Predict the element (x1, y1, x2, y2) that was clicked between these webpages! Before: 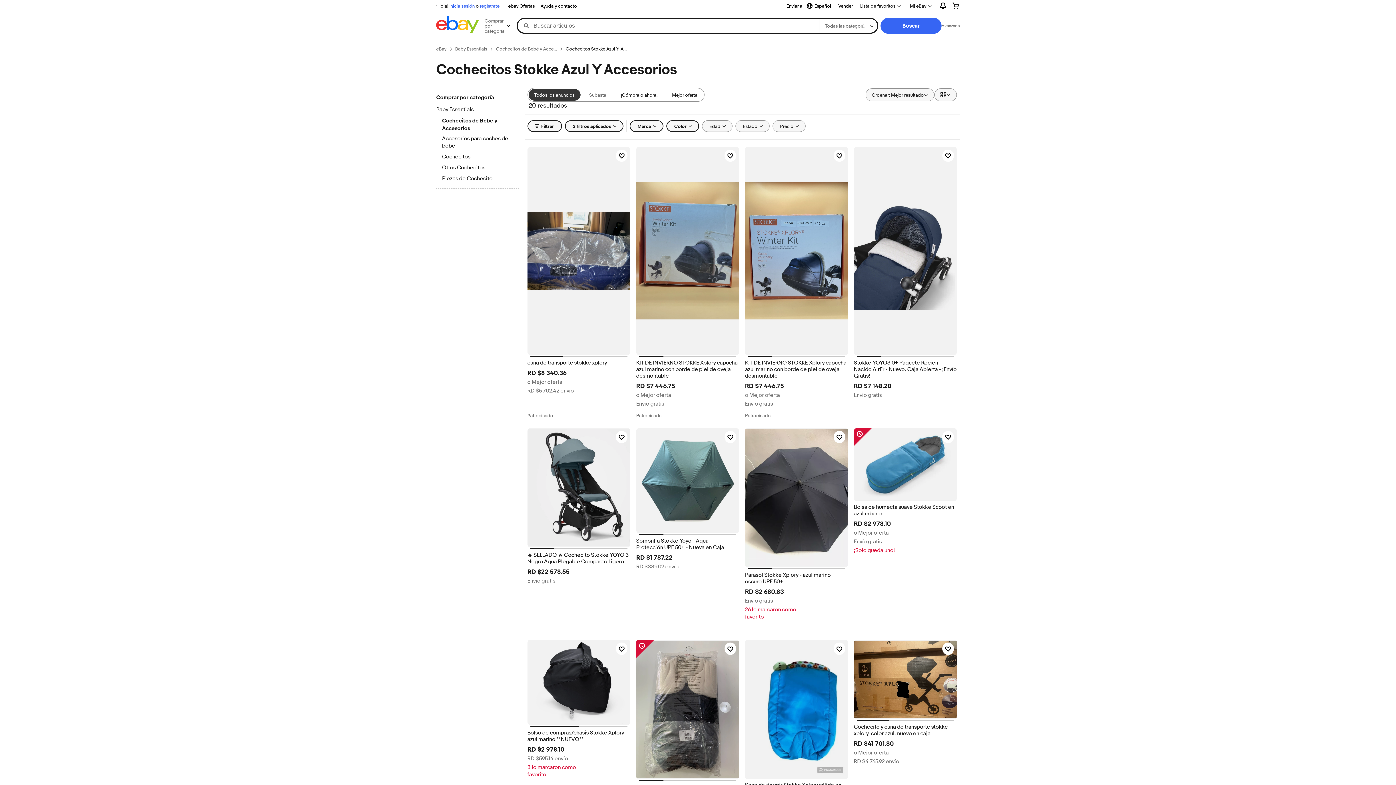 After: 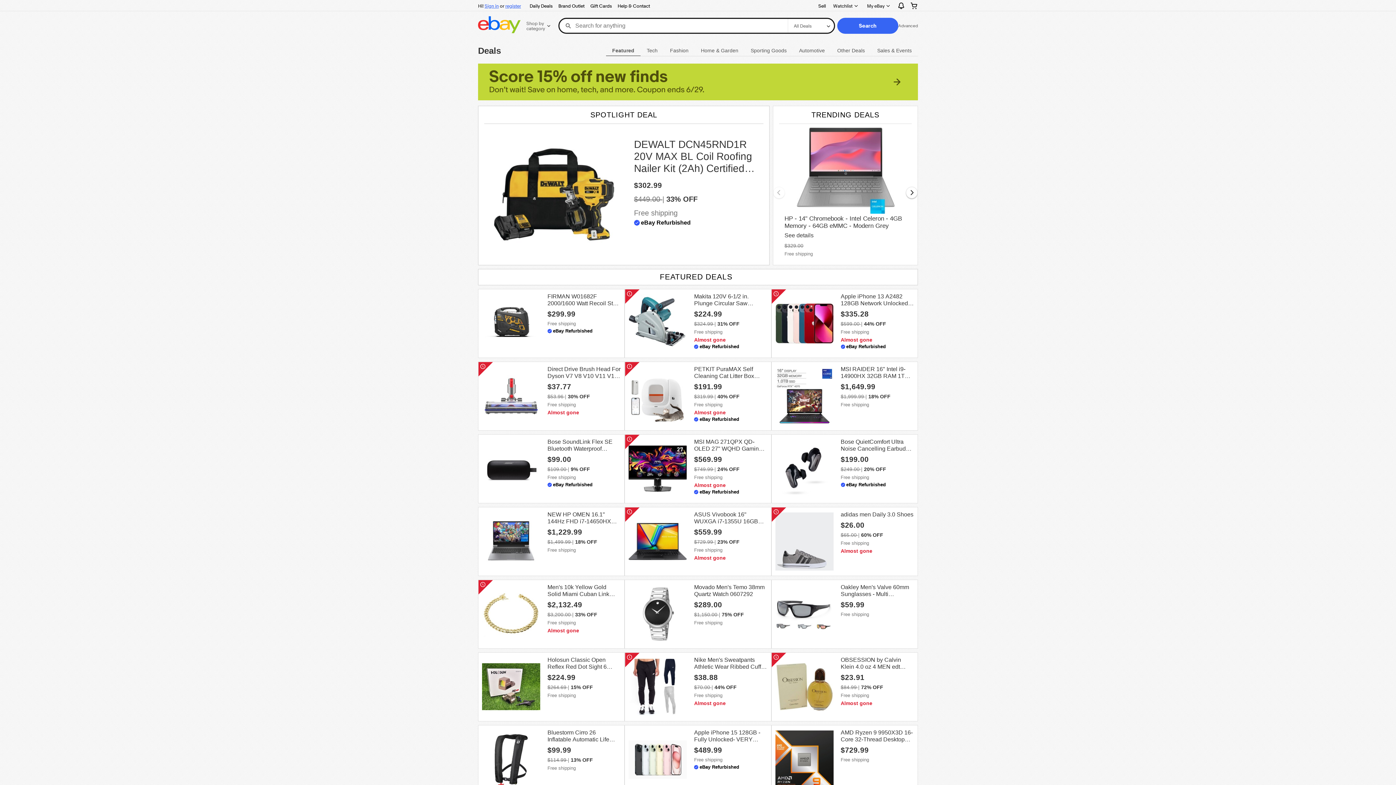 Action: label: ebay Ofertas bbox: (505, 1, 537, 10)